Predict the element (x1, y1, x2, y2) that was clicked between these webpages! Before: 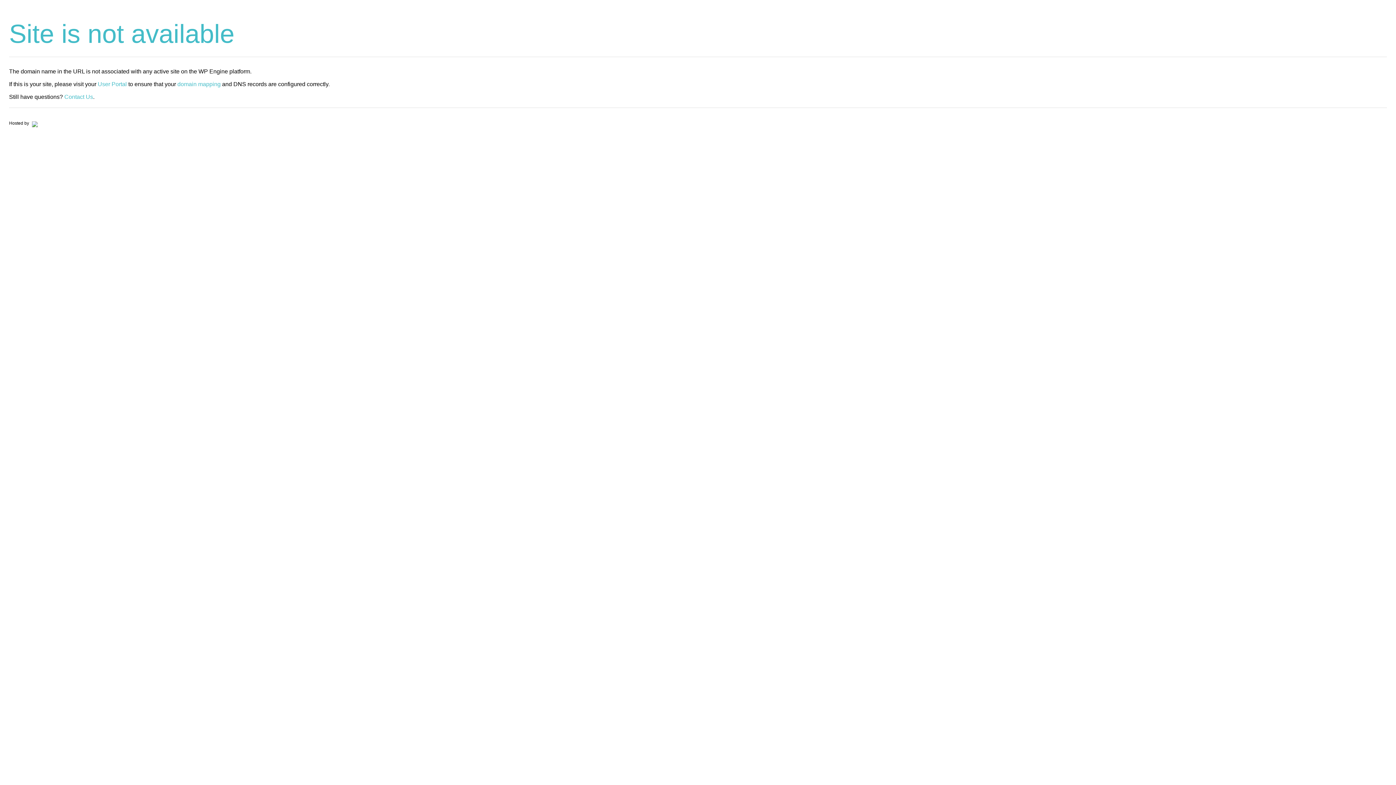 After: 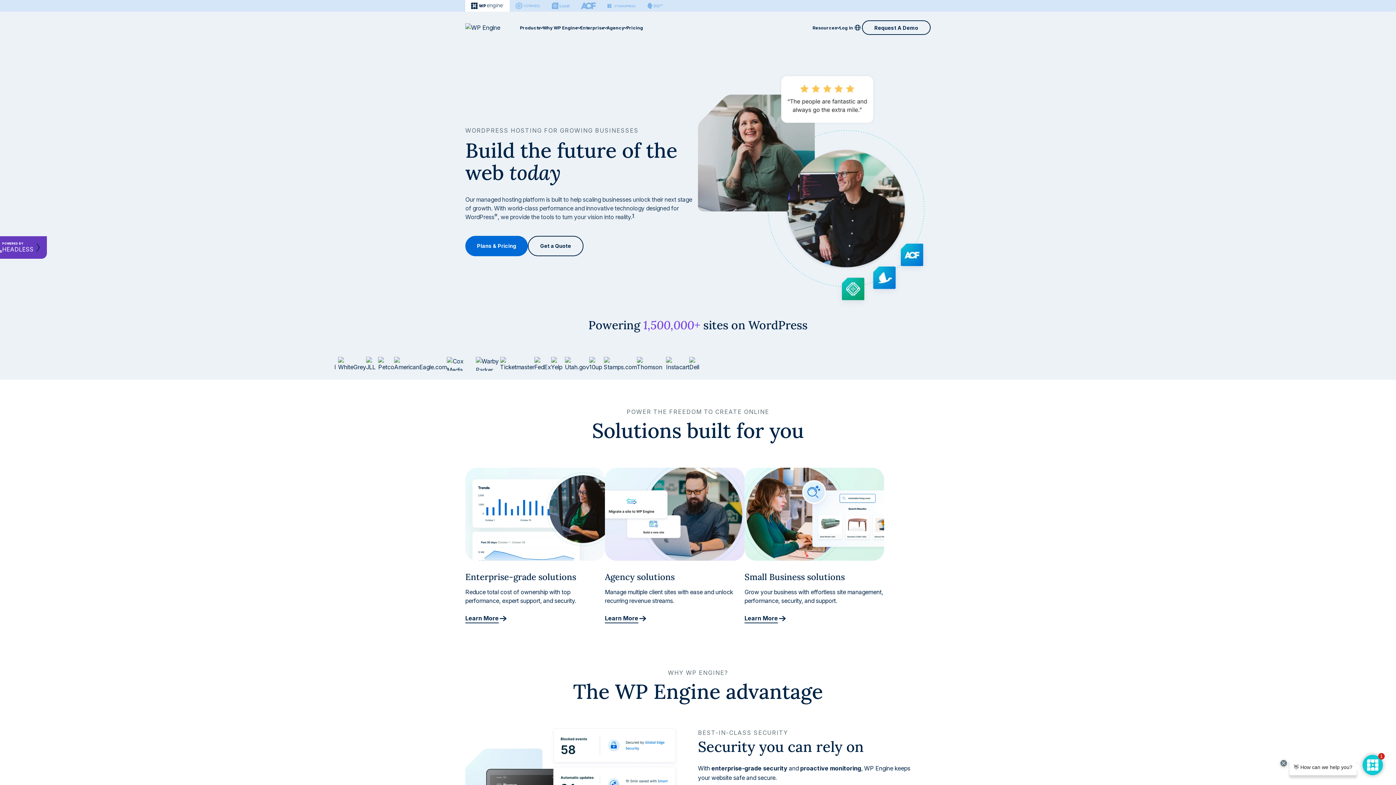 Action: bbox: (30, 120, 37, 125)